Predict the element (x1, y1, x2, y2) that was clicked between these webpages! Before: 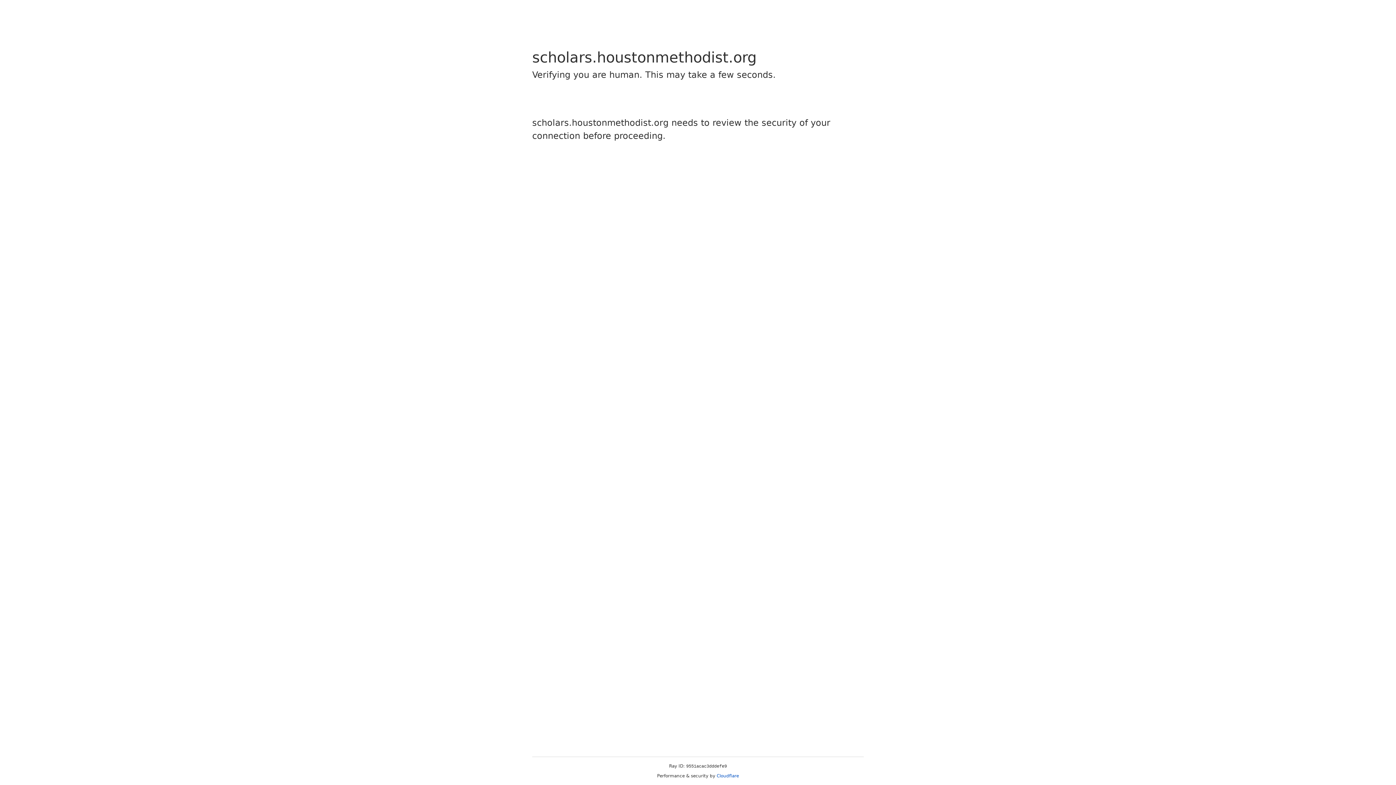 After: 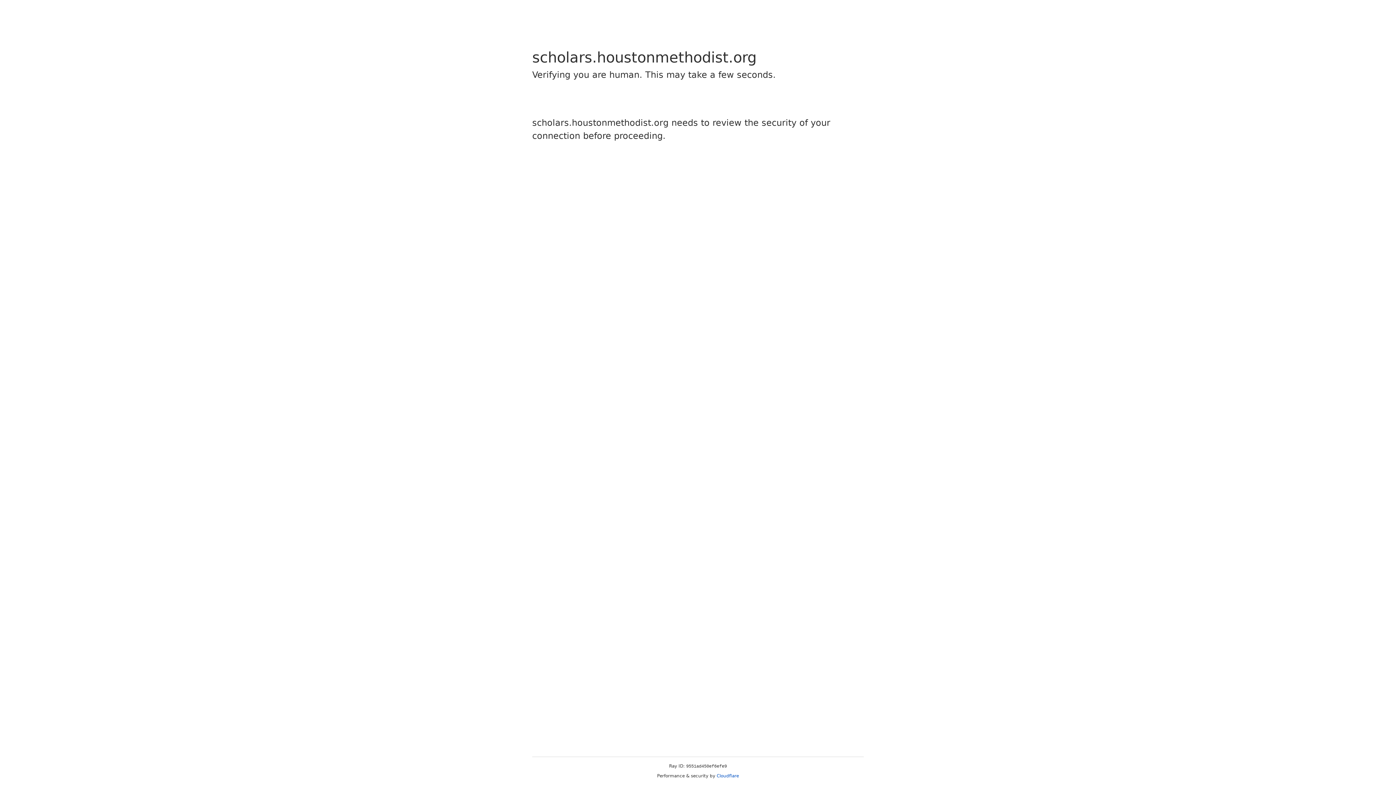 Action: label: Cloudflare bbox: (716, 773, 739, 778)